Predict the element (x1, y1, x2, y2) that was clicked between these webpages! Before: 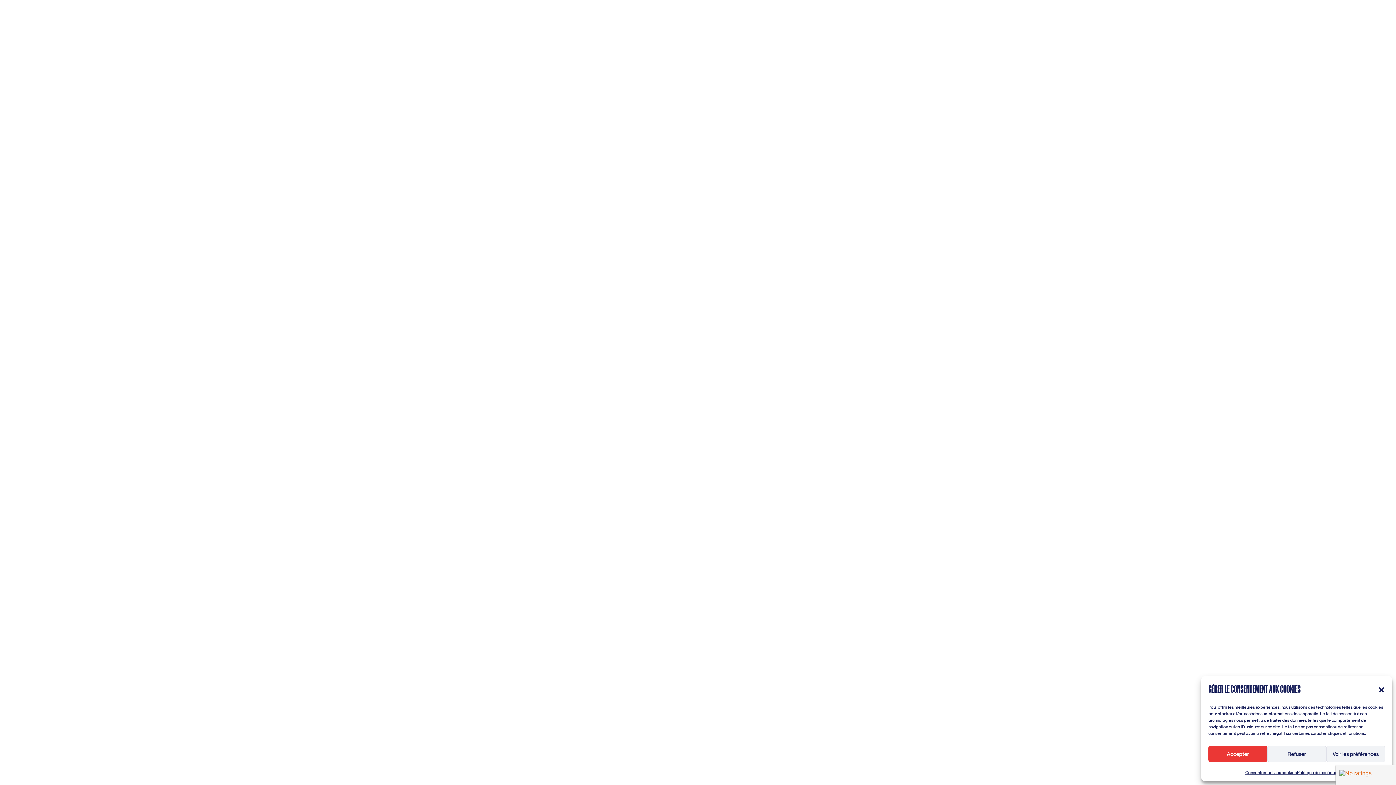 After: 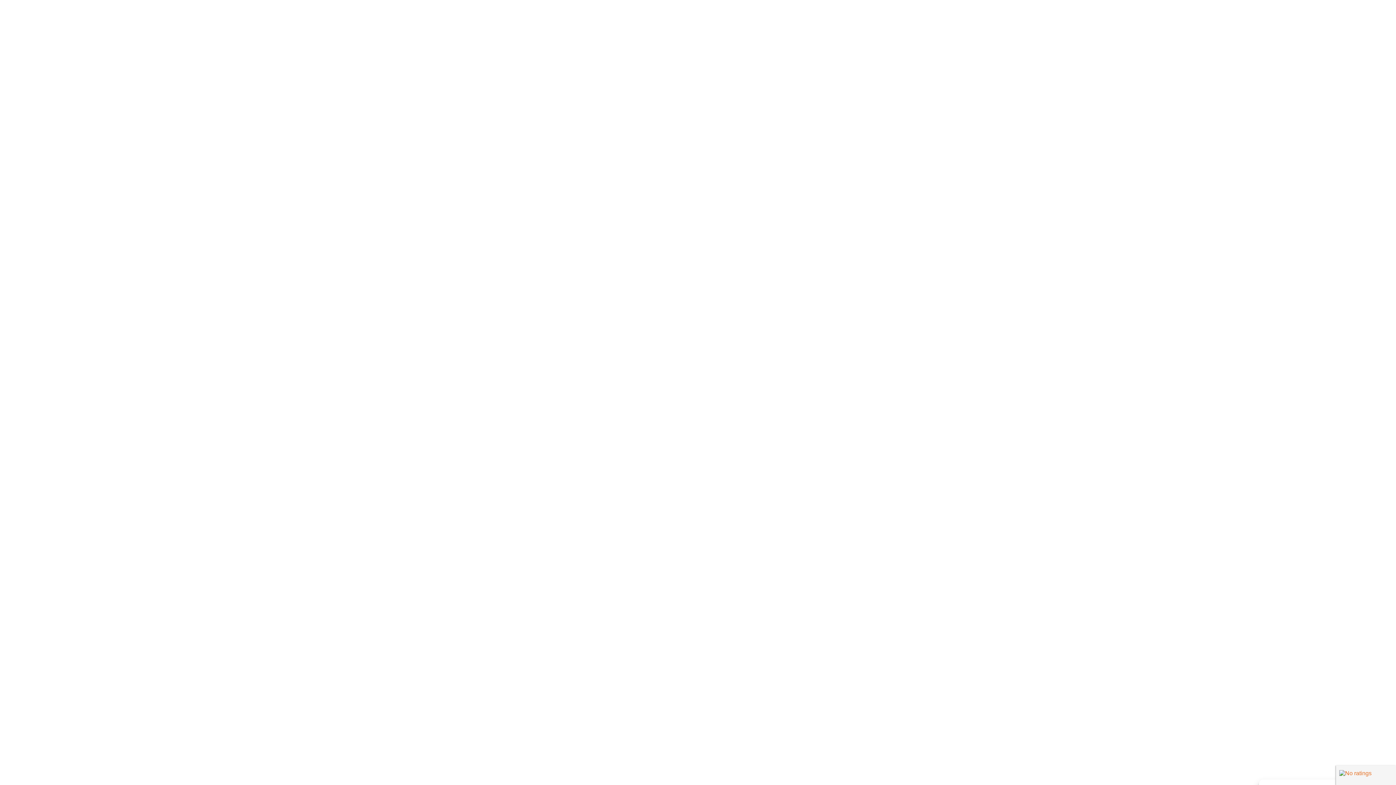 Action: bbox: (1378, 685, 1385, 693) label: Fermer la boîte de dialogue